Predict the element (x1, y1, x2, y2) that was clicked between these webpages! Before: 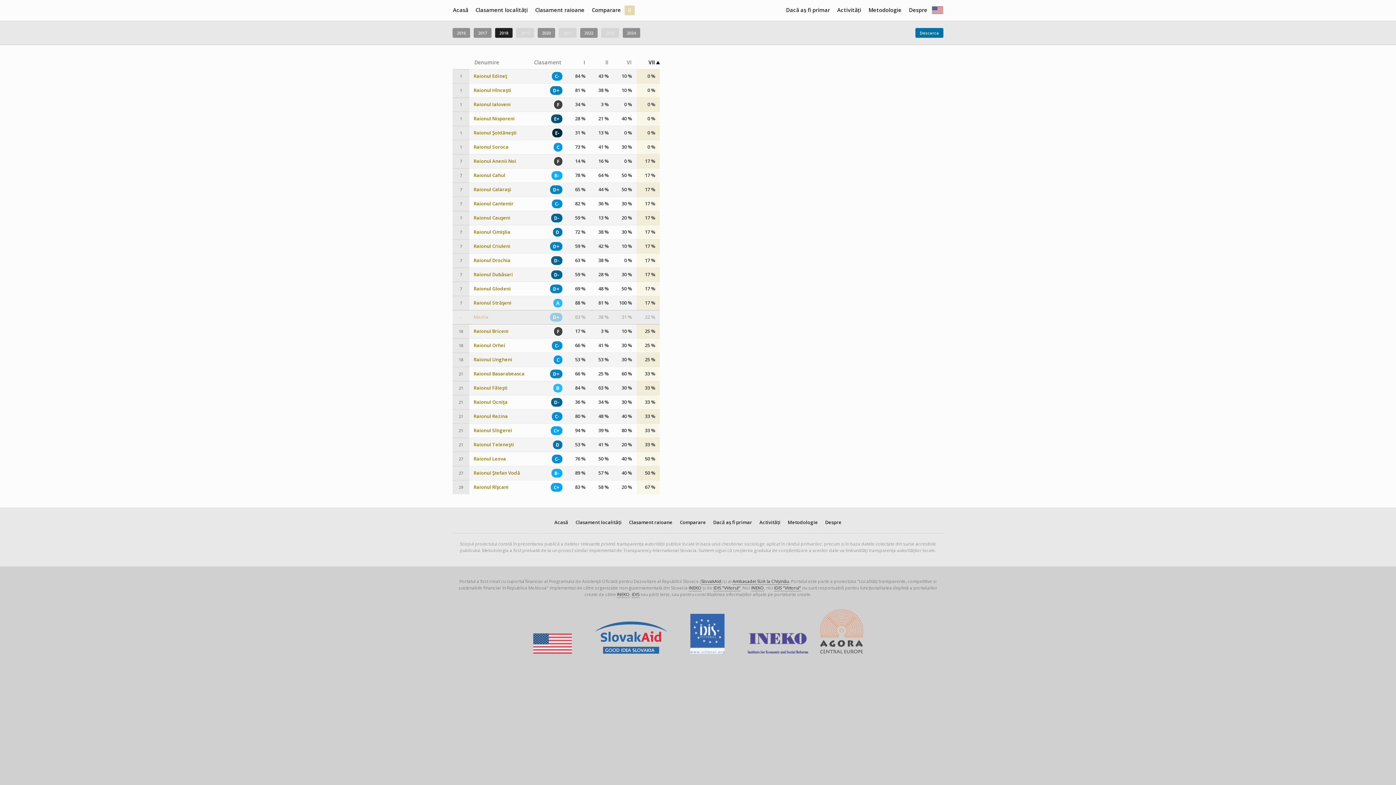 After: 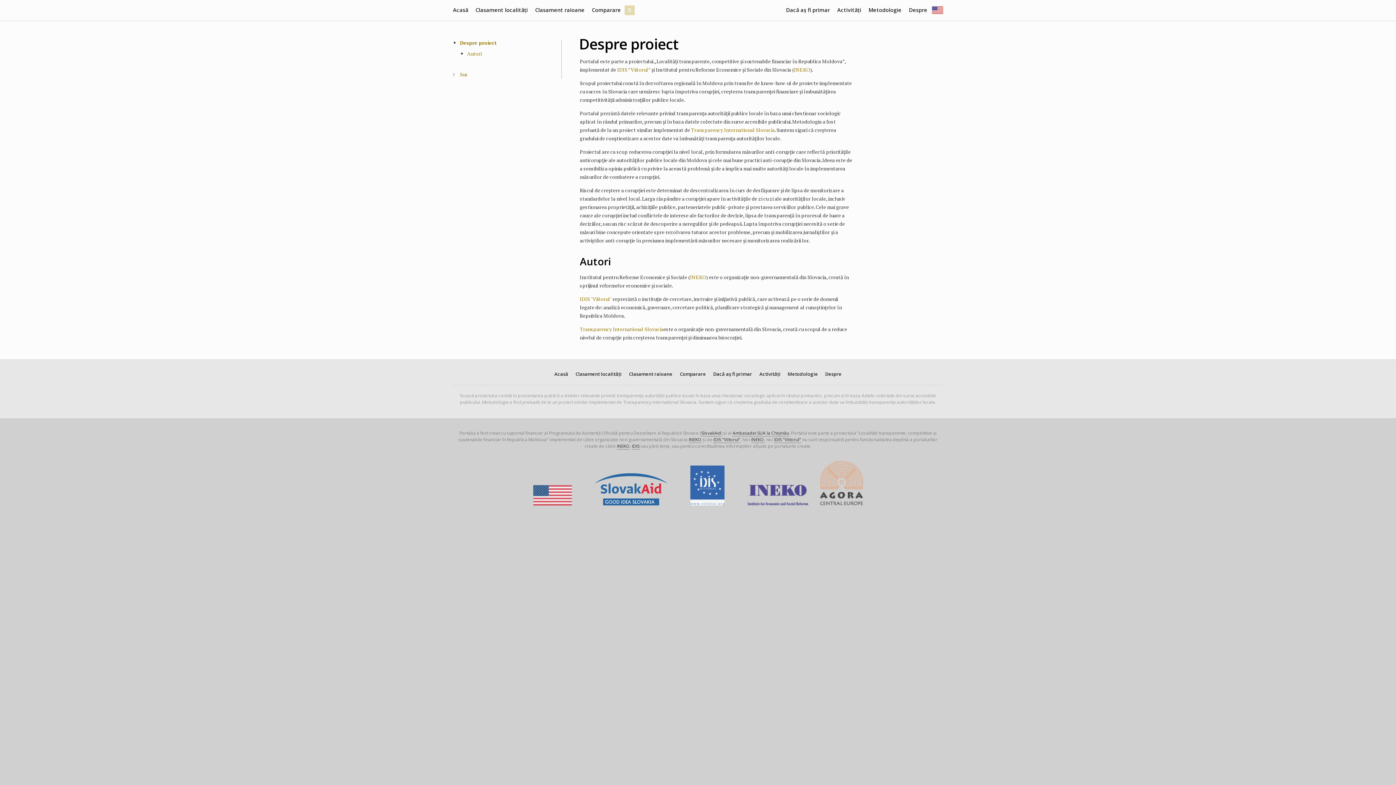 Action: label: Despre bbox: (825, 519, 841, 525)